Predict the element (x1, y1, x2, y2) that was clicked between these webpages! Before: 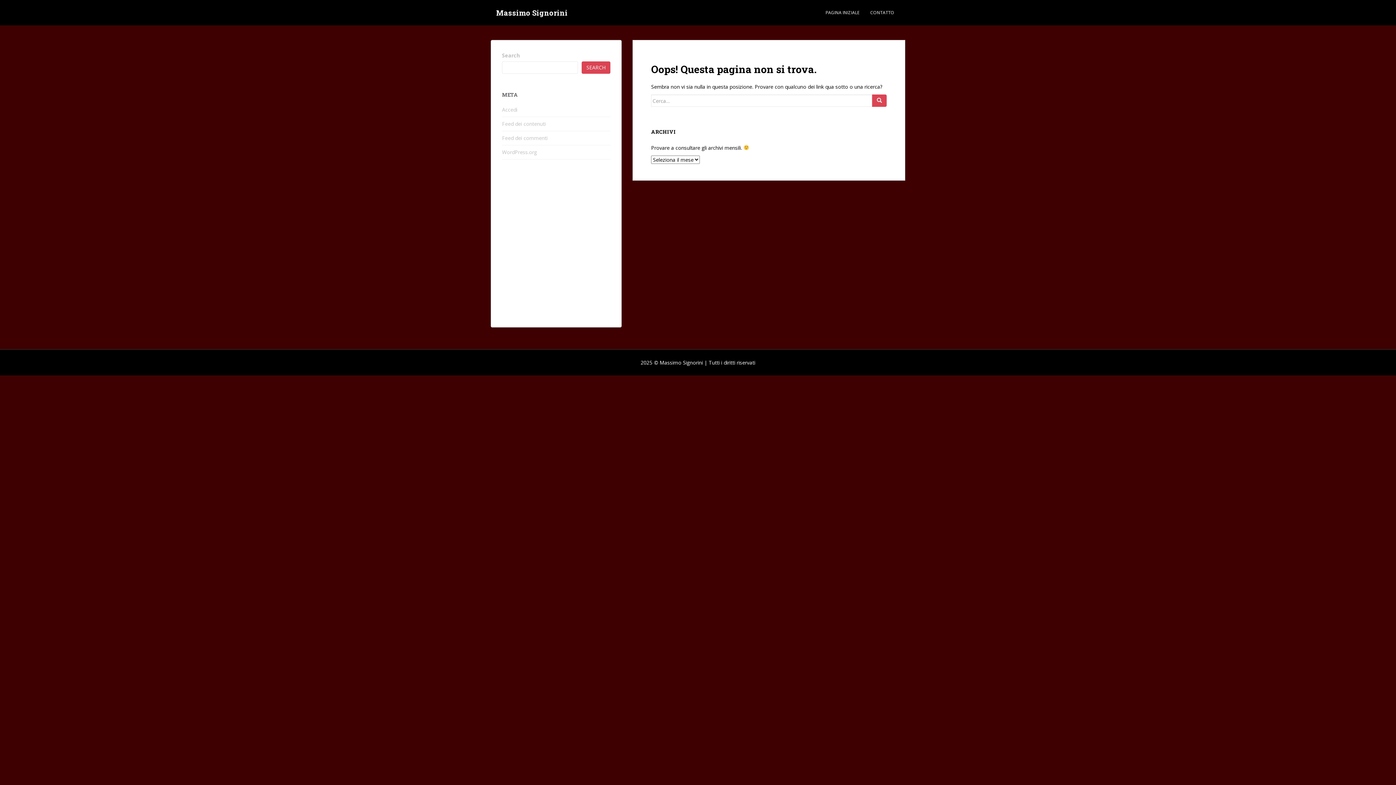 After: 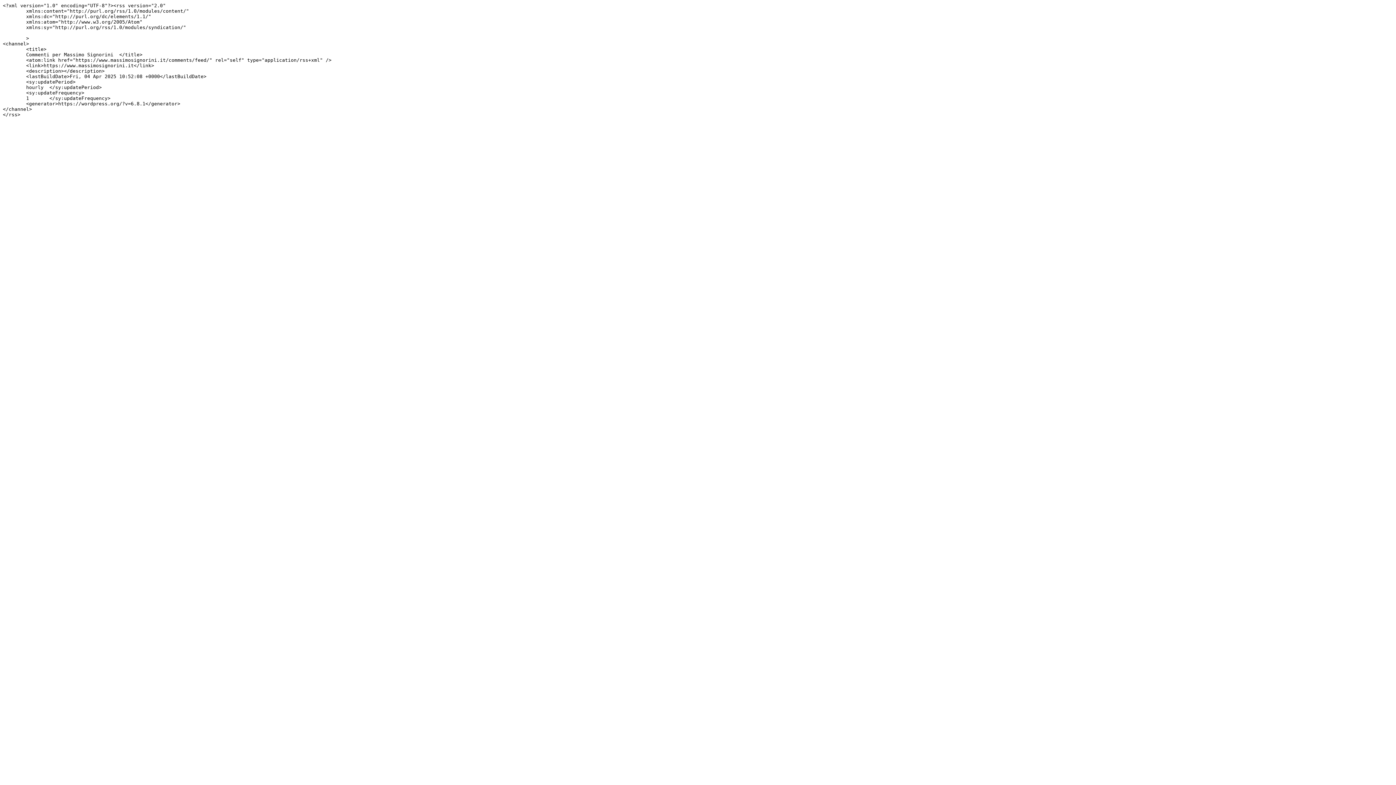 Action: label: Feed dei commenti bbox: (502, 134, 547, 141)